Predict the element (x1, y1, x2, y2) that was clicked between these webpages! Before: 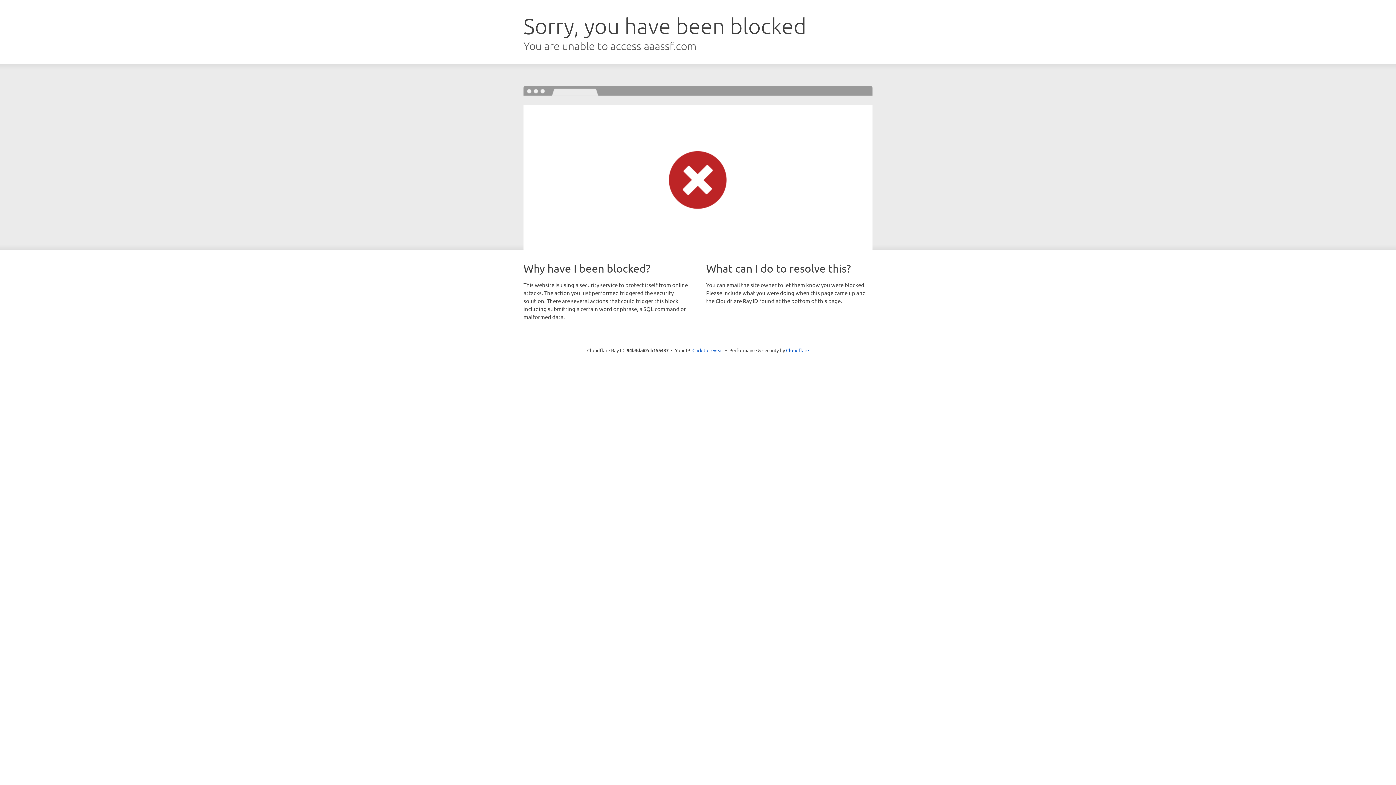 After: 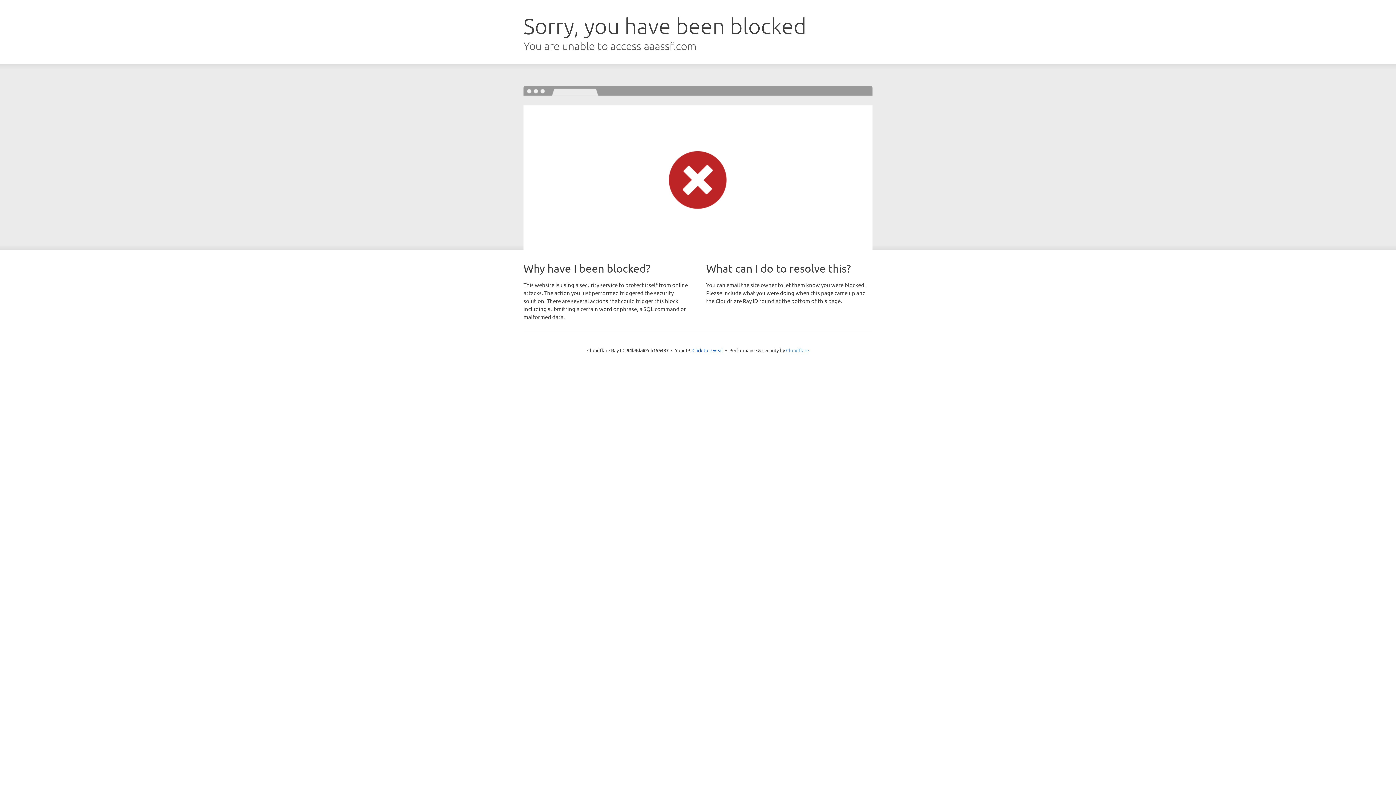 Action: label: Cloudflare bbox: (786, 347, 809, 353)